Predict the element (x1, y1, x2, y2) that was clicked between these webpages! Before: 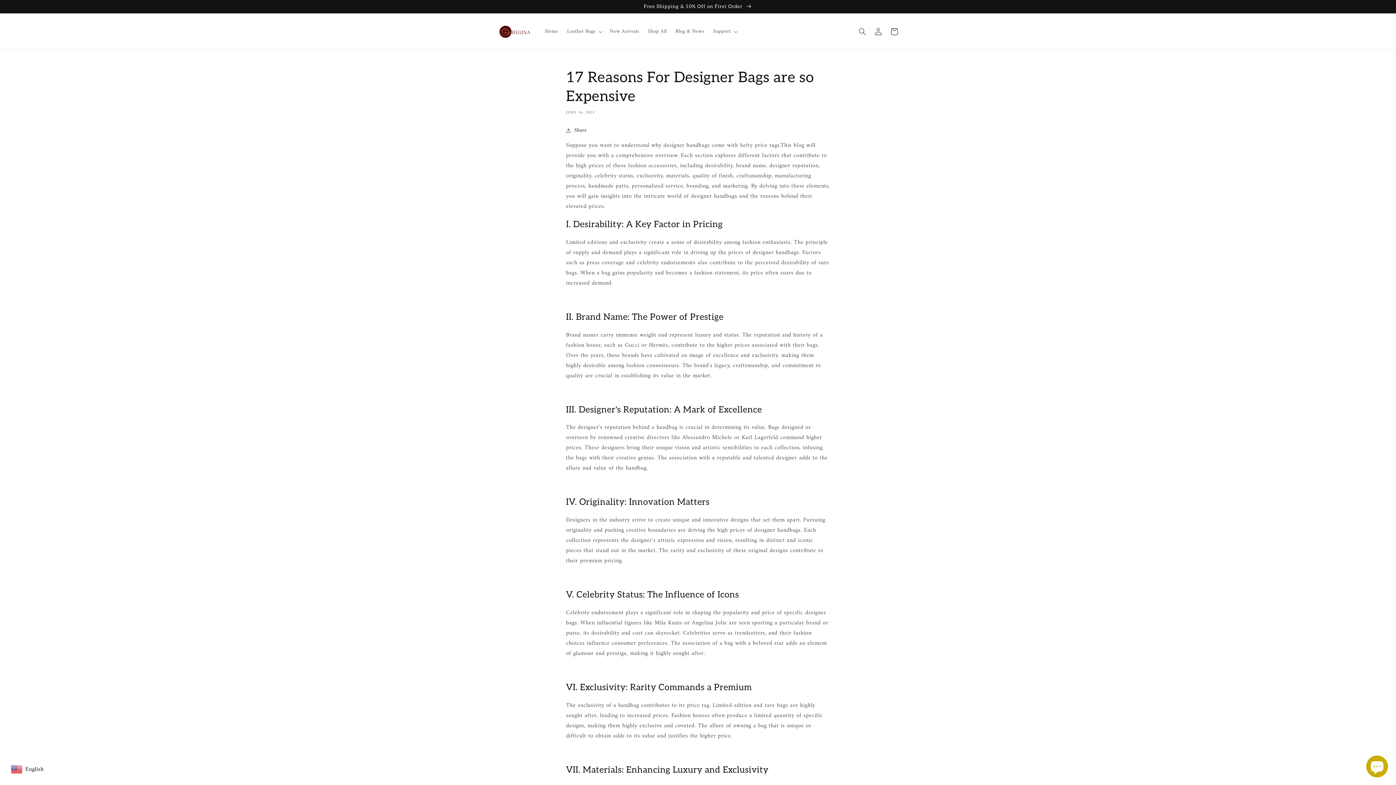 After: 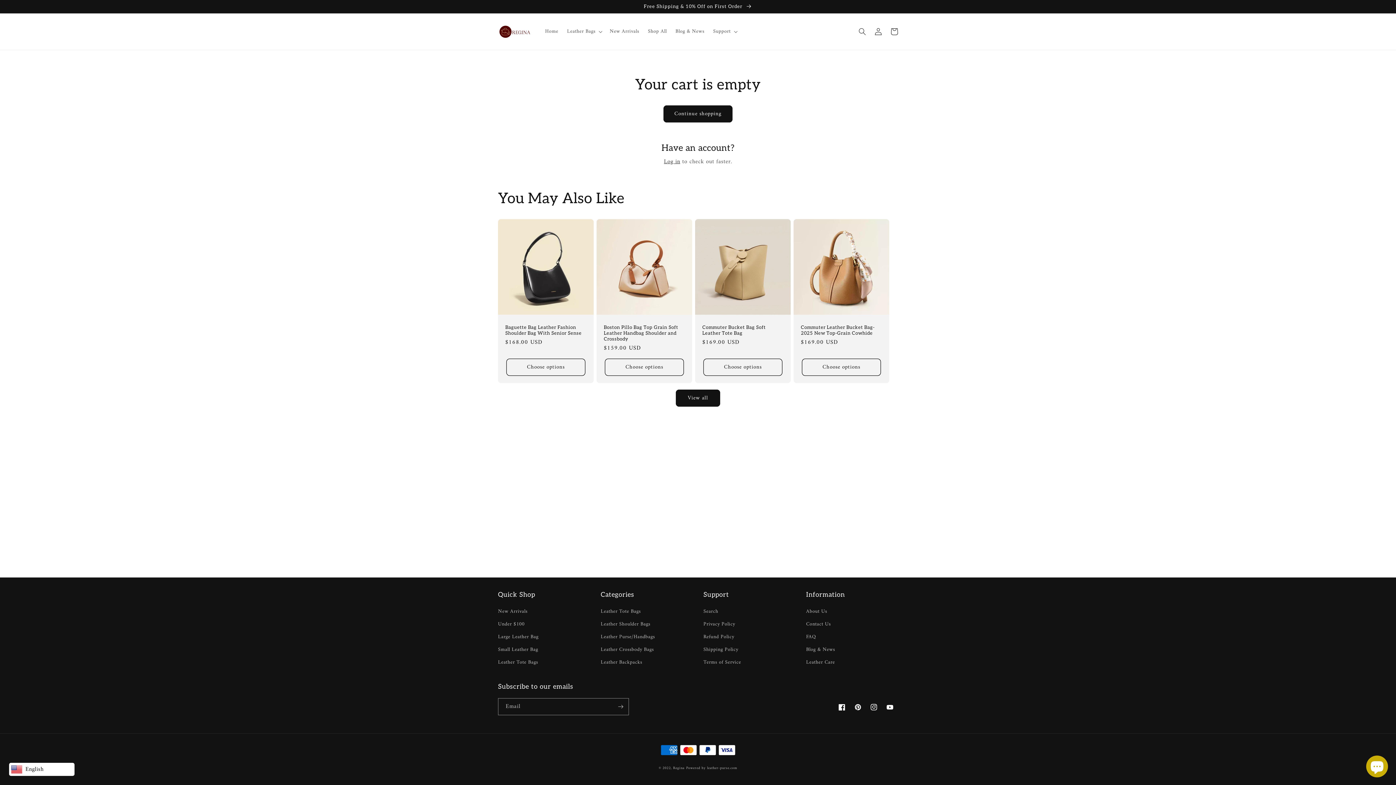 Action: label: Cart bbox: (886, 23, 902, 39)